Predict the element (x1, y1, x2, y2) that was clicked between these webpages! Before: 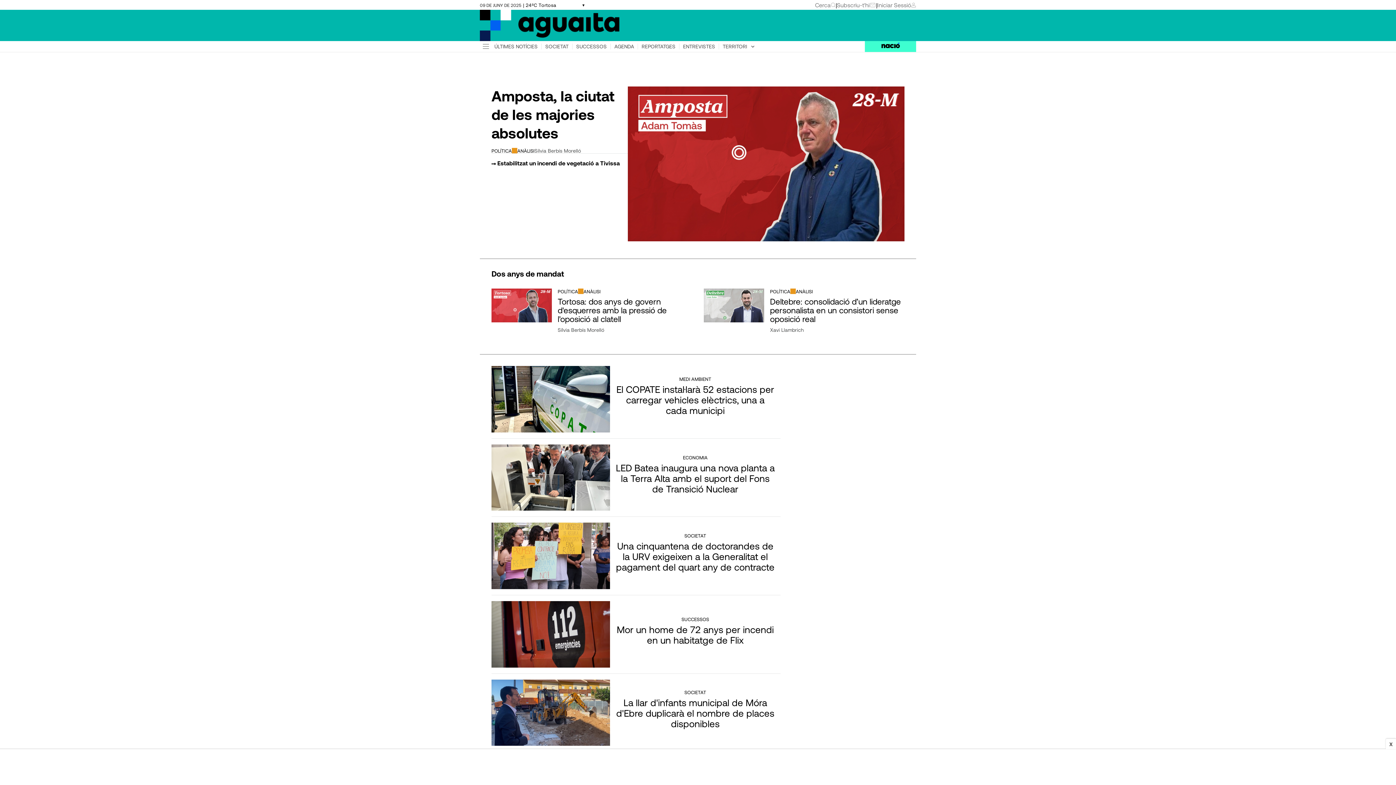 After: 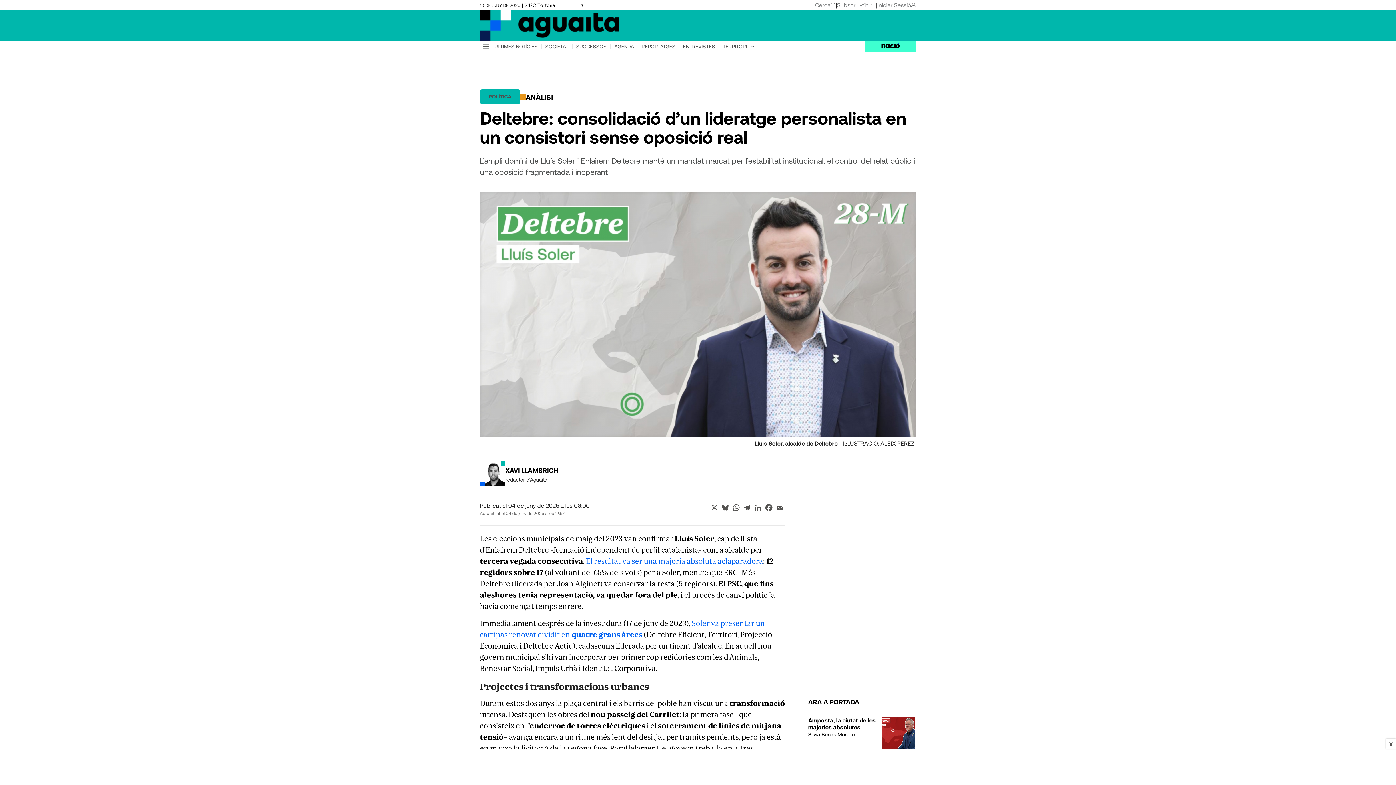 Action: bbox: (770, 297, 904, 323) label: Deltebre: consolidació d’un lideratge personalista en un consistori sense oposició real